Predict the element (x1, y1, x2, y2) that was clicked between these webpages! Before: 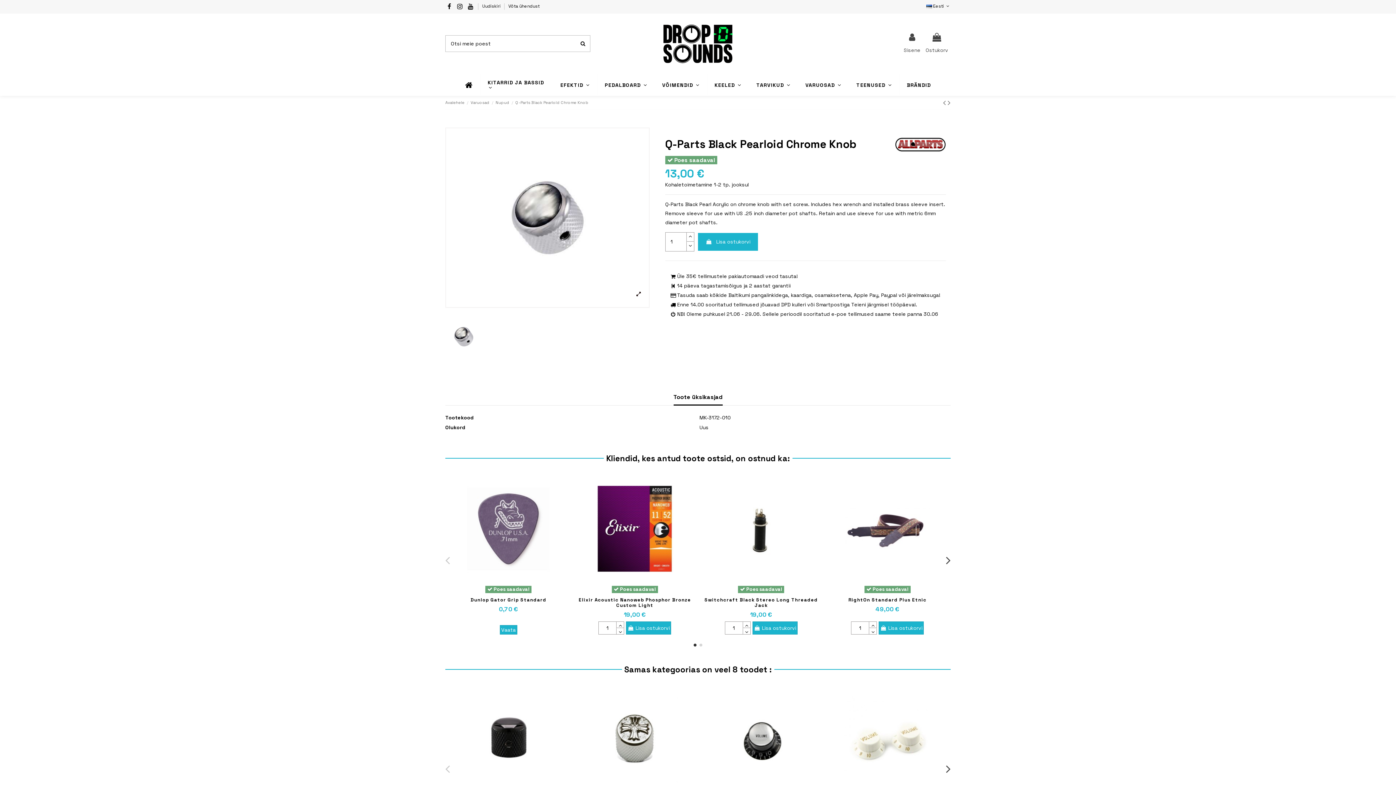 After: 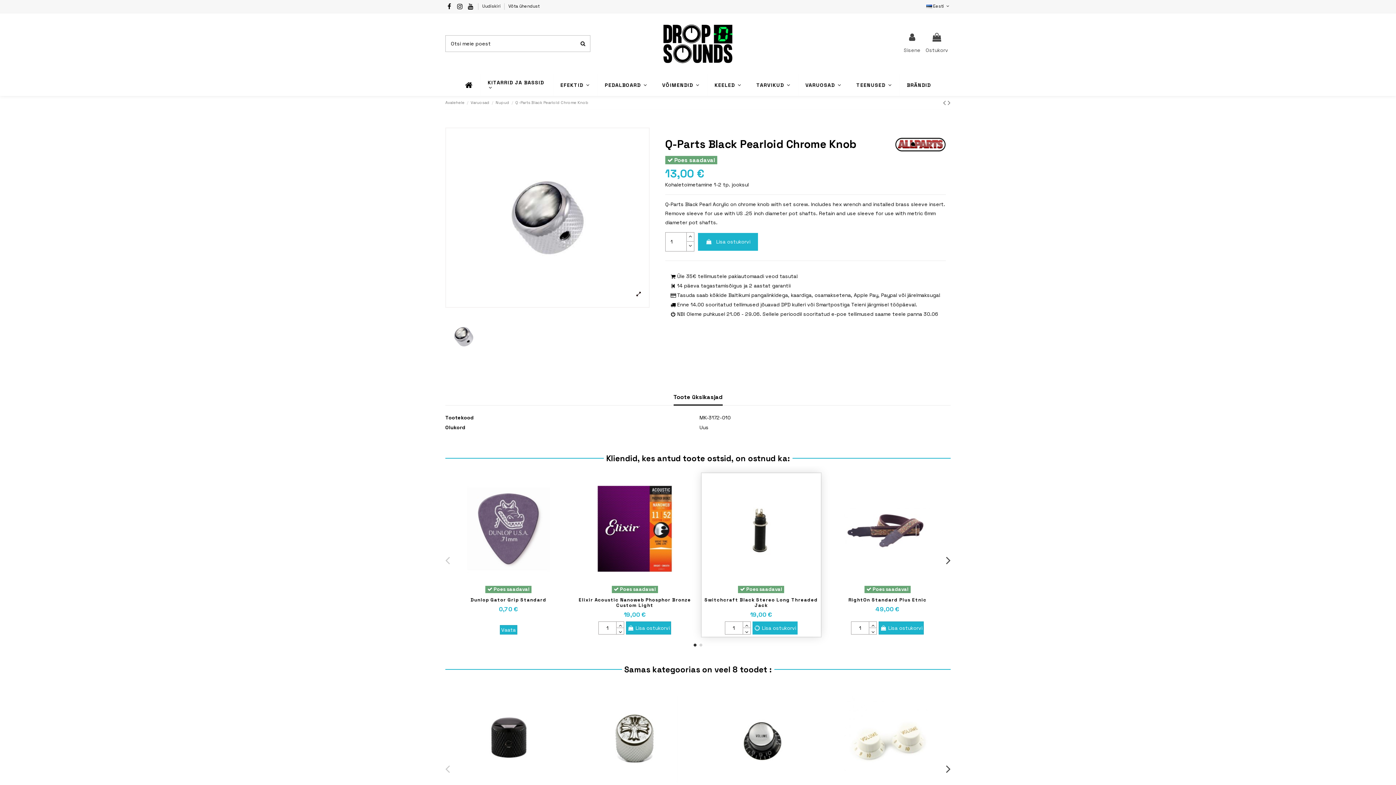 Action: bbox: (752, 621, 797, 635) label:  Lisa ostukorvi